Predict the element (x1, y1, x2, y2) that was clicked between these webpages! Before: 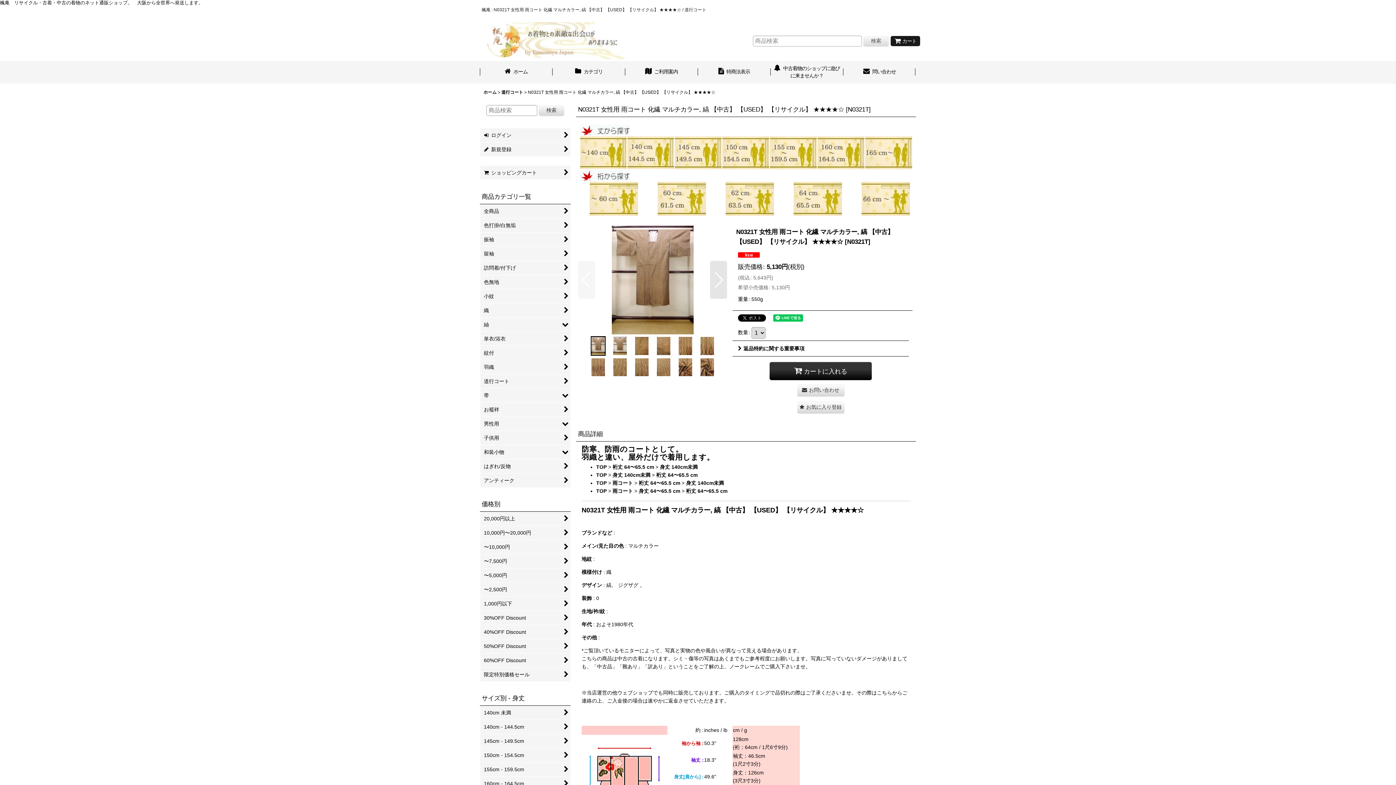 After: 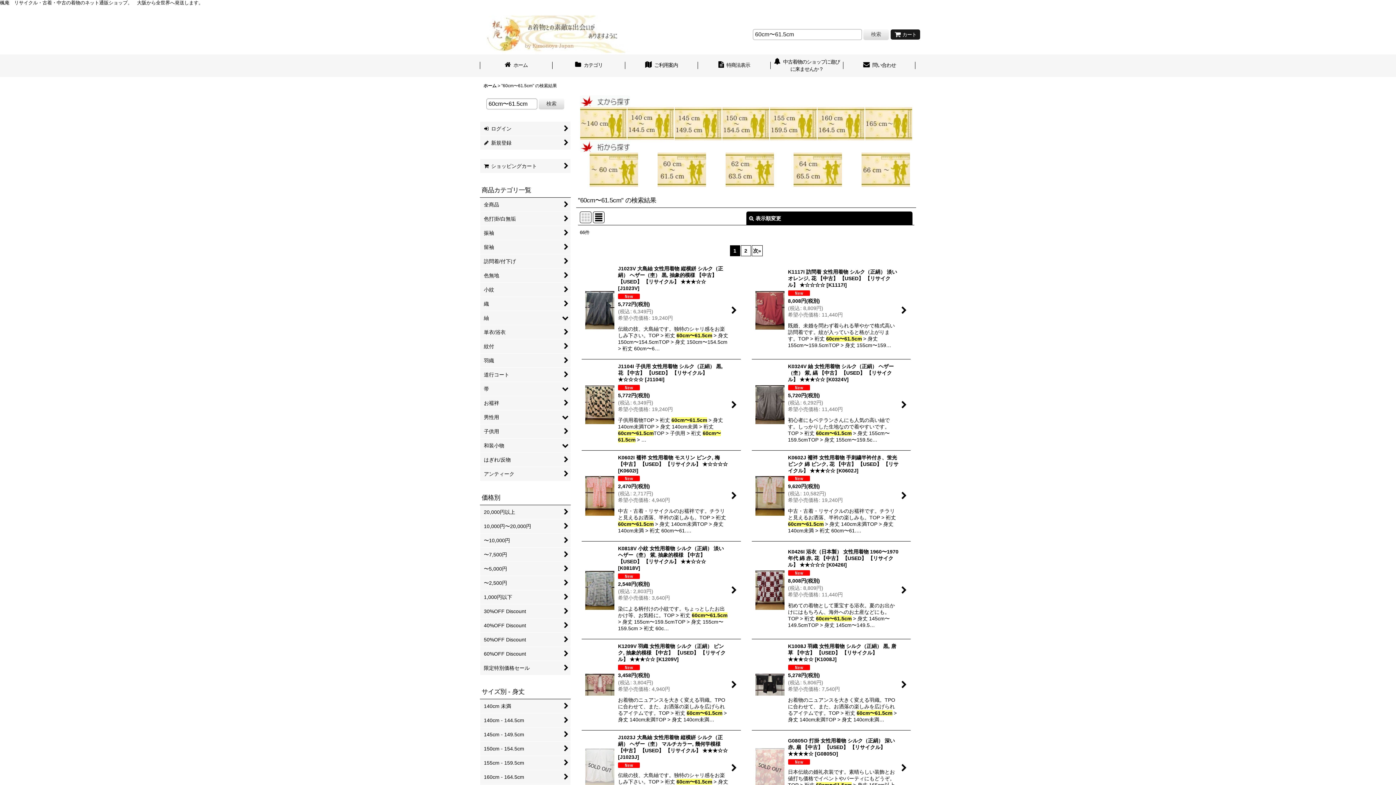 Action: bbox: (657, 195, 706, 201)